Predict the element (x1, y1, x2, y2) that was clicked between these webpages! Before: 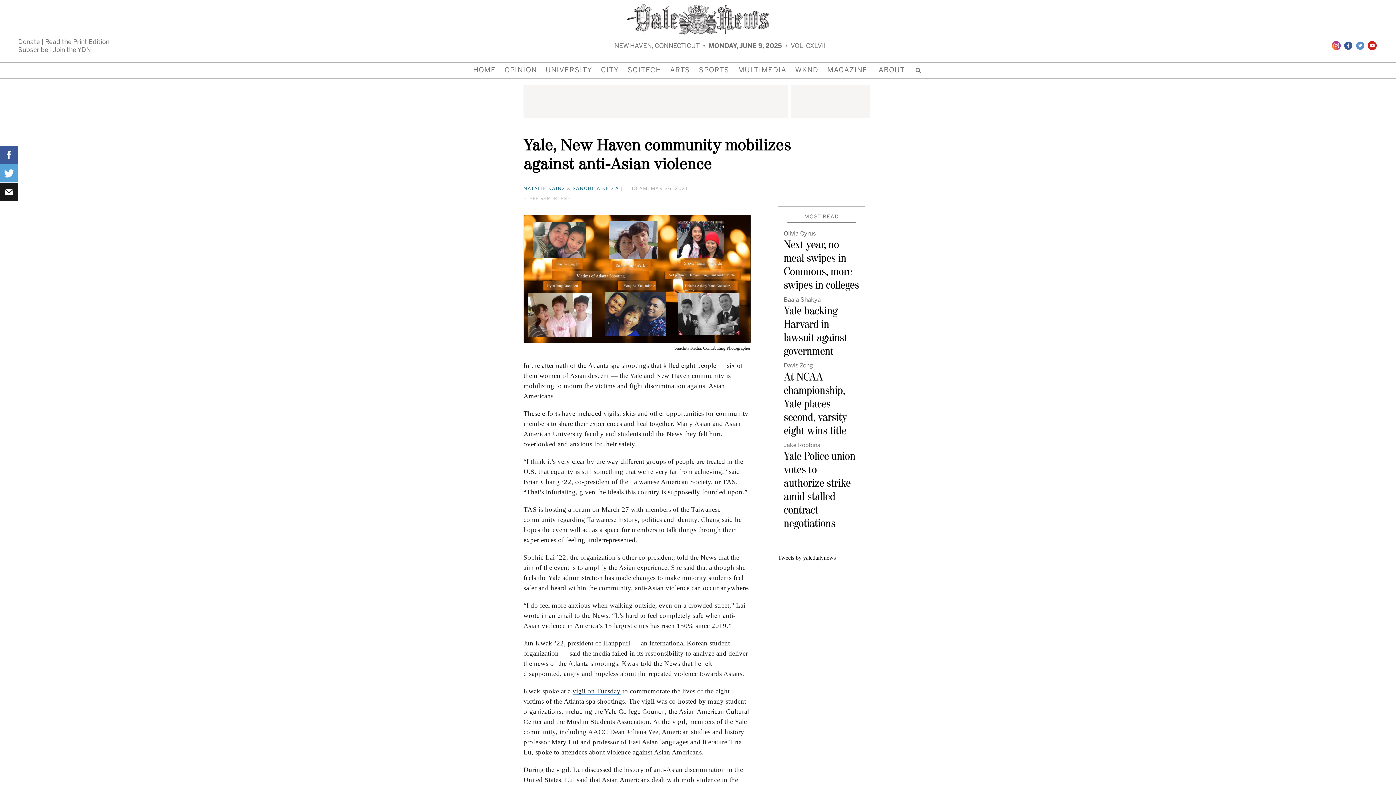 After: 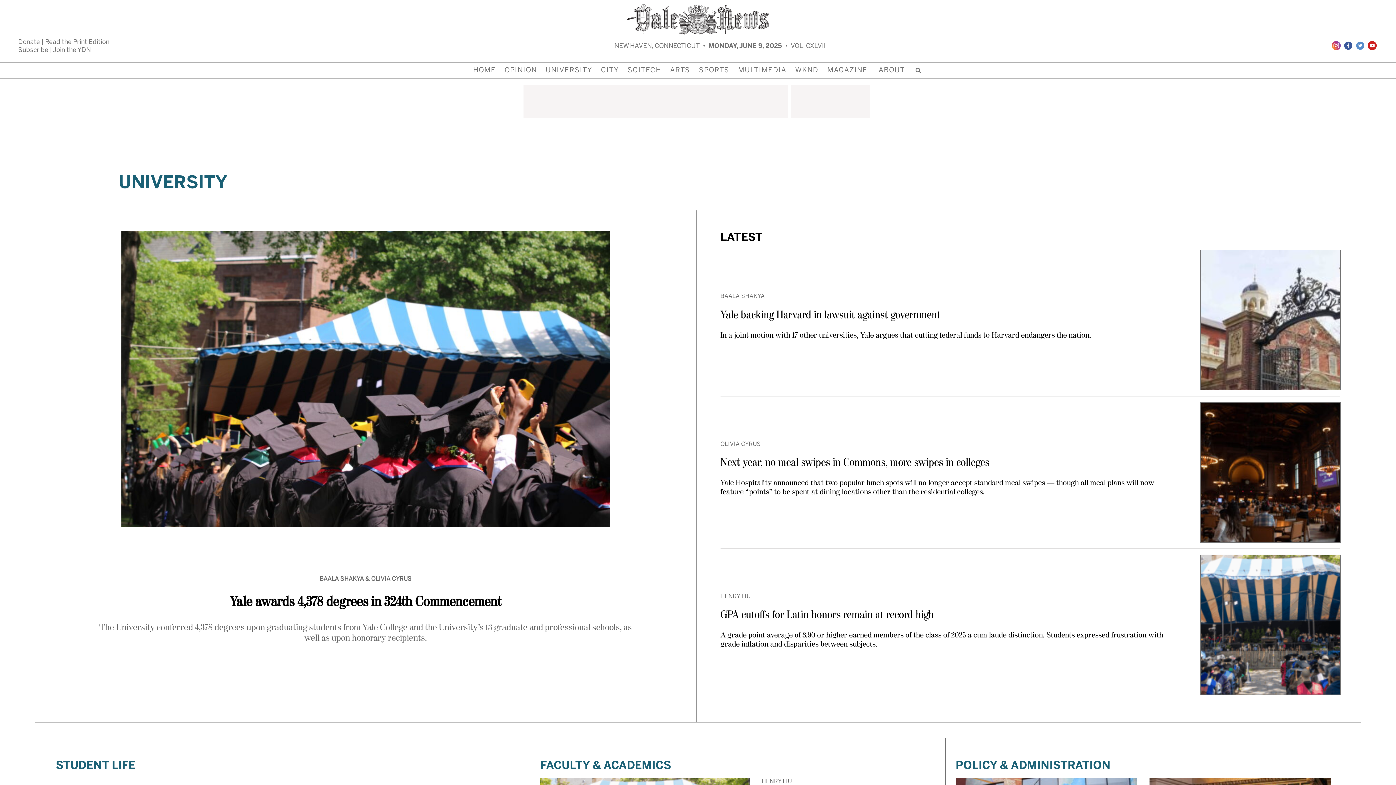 Action: bbox: (542, 62, 595, 78) label: UNIVERSITY